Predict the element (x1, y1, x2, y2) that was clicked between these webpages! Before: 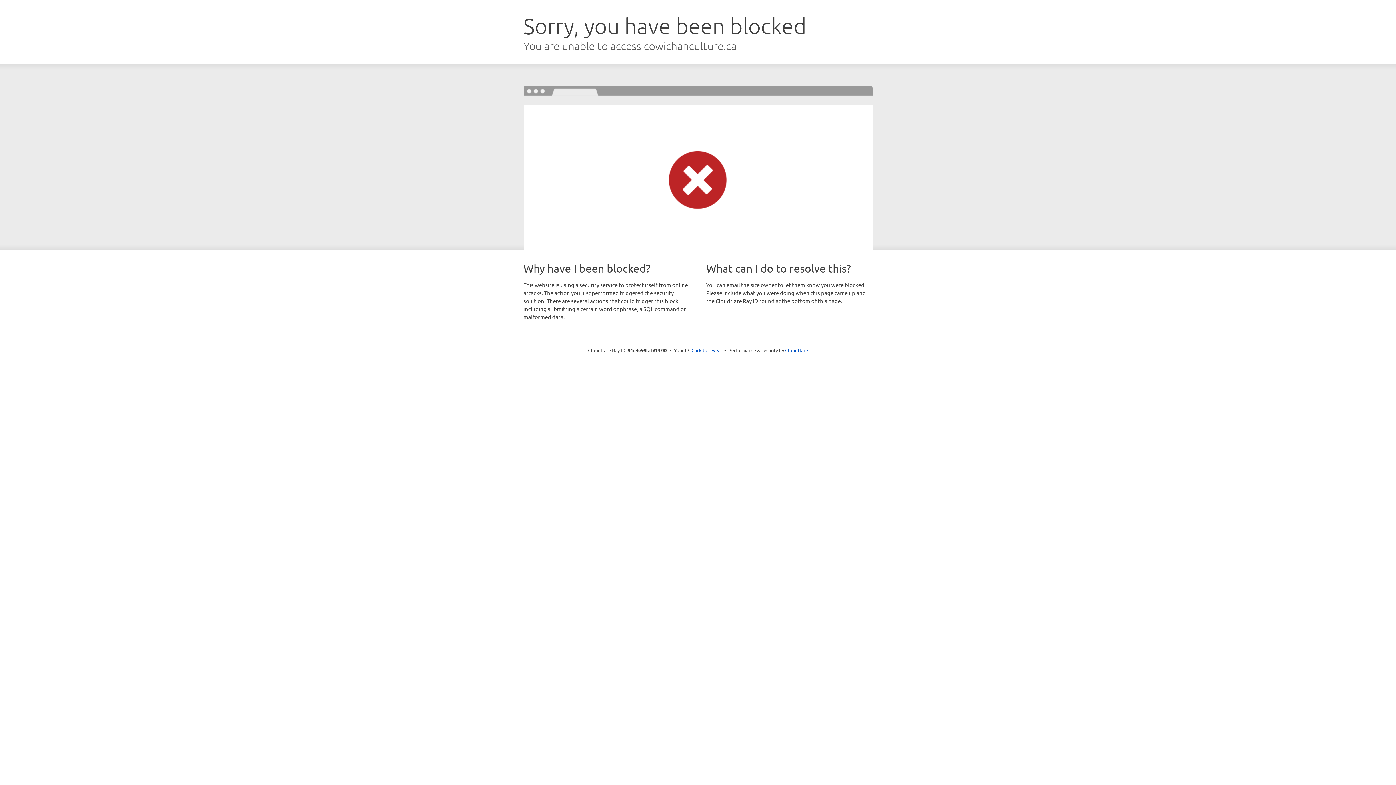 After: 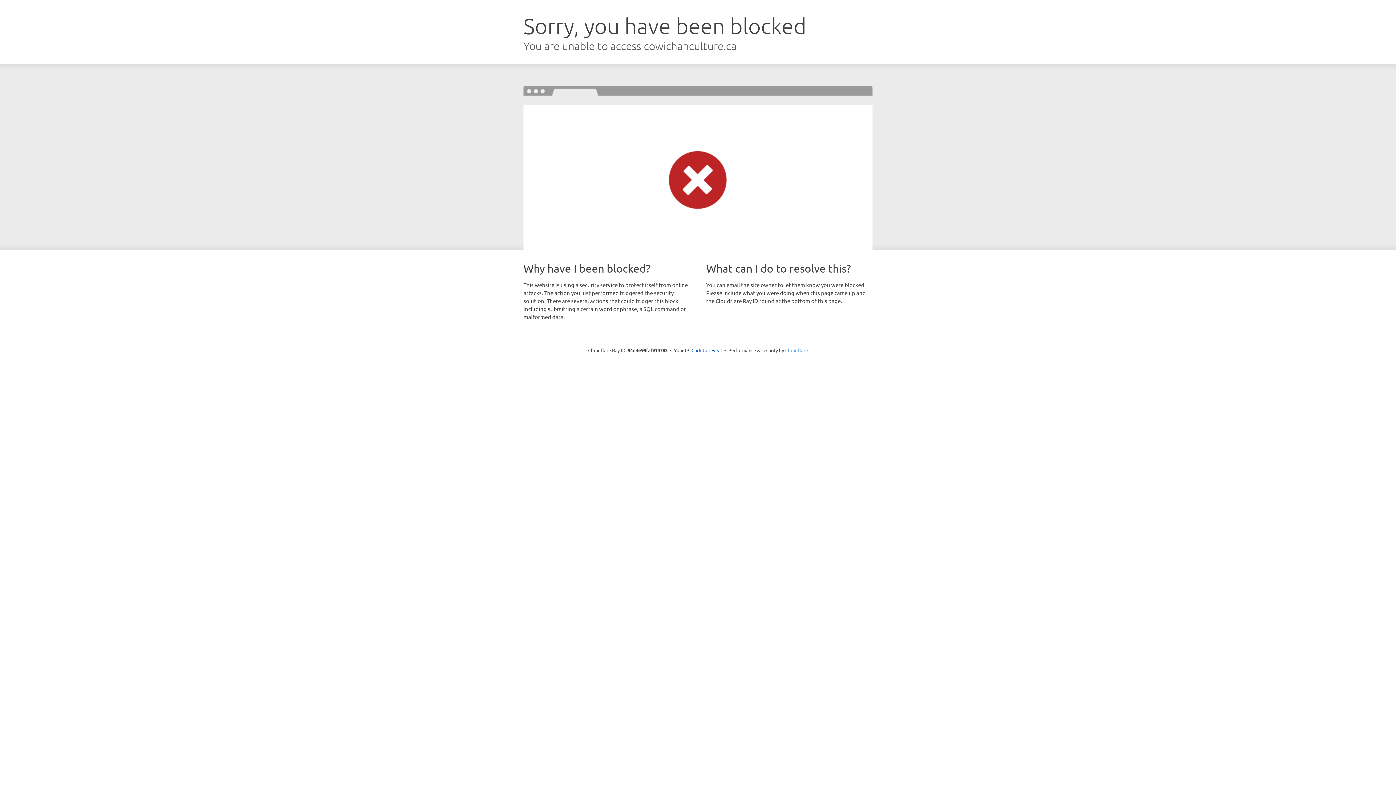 Action: label: Cloudflare bbox: (785, 347, 808, 353)